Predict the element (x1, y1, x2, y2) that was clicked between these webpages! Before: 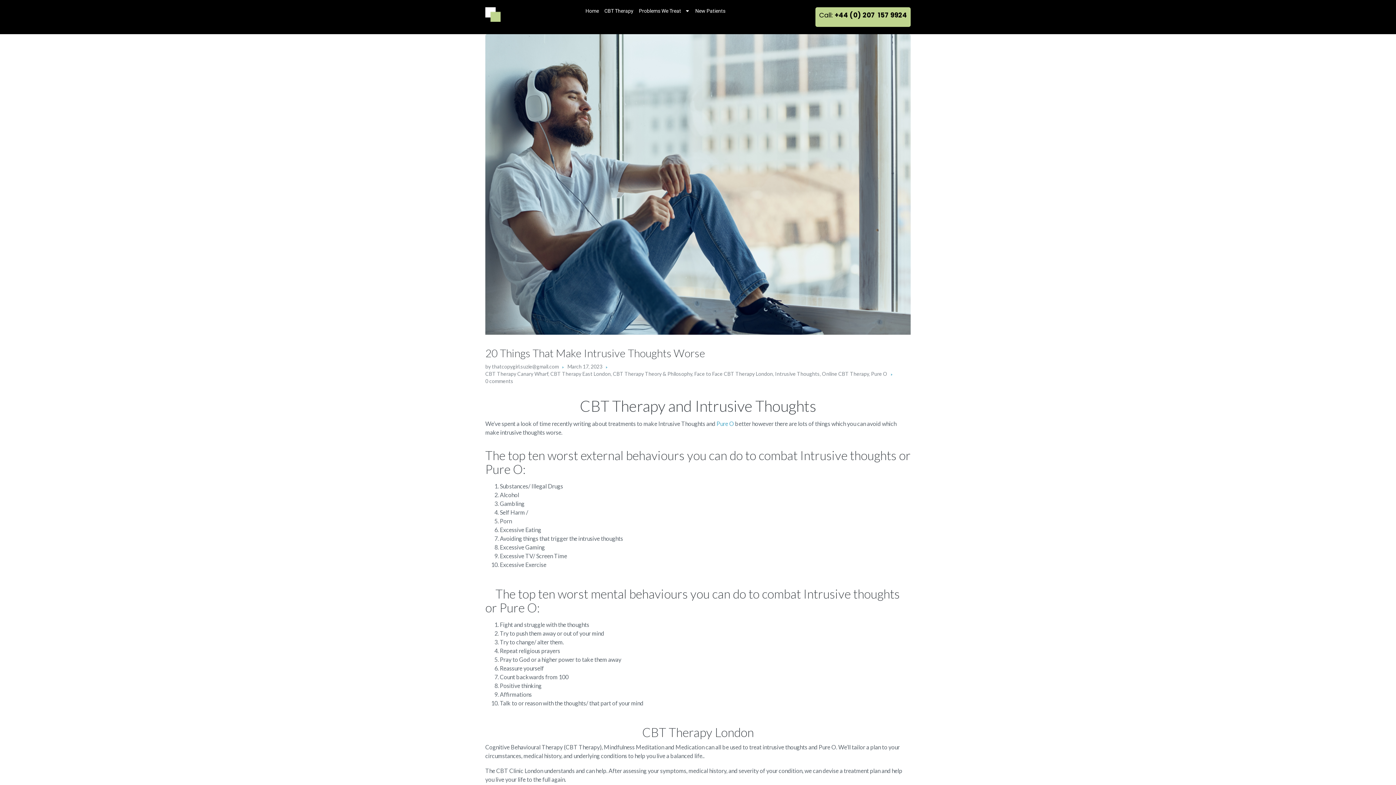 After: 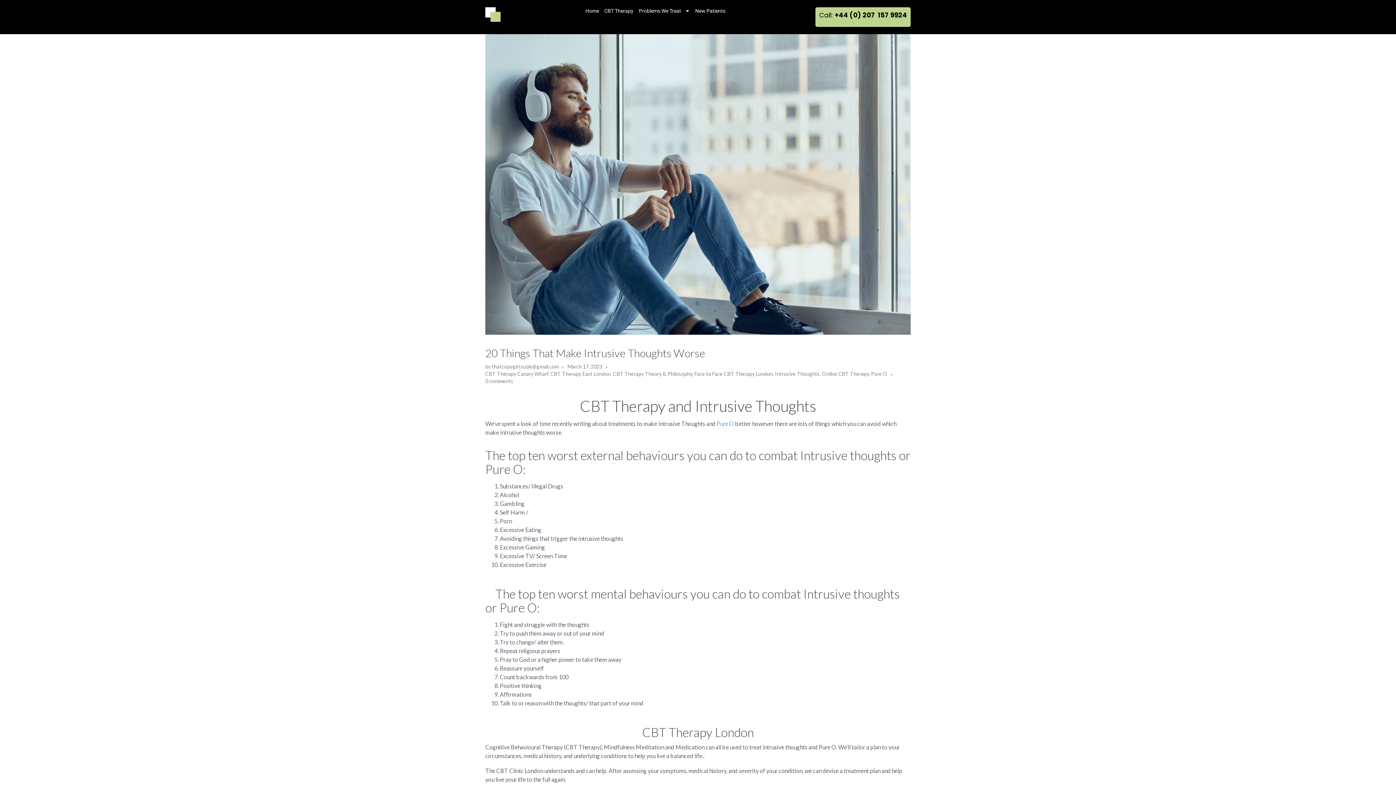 Action: label: thatcopygirl.suzie@gmail.com bbox: (492, 363, 558, 369)